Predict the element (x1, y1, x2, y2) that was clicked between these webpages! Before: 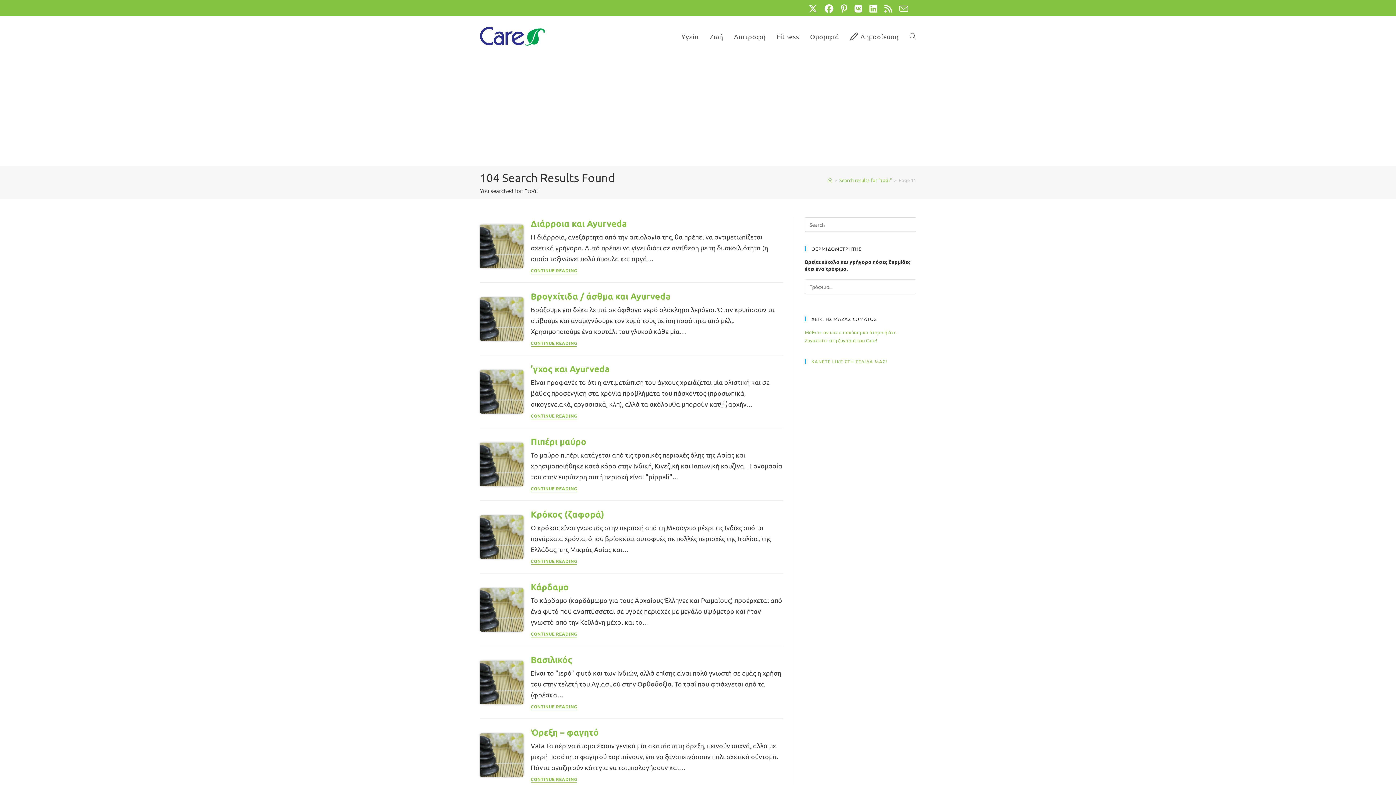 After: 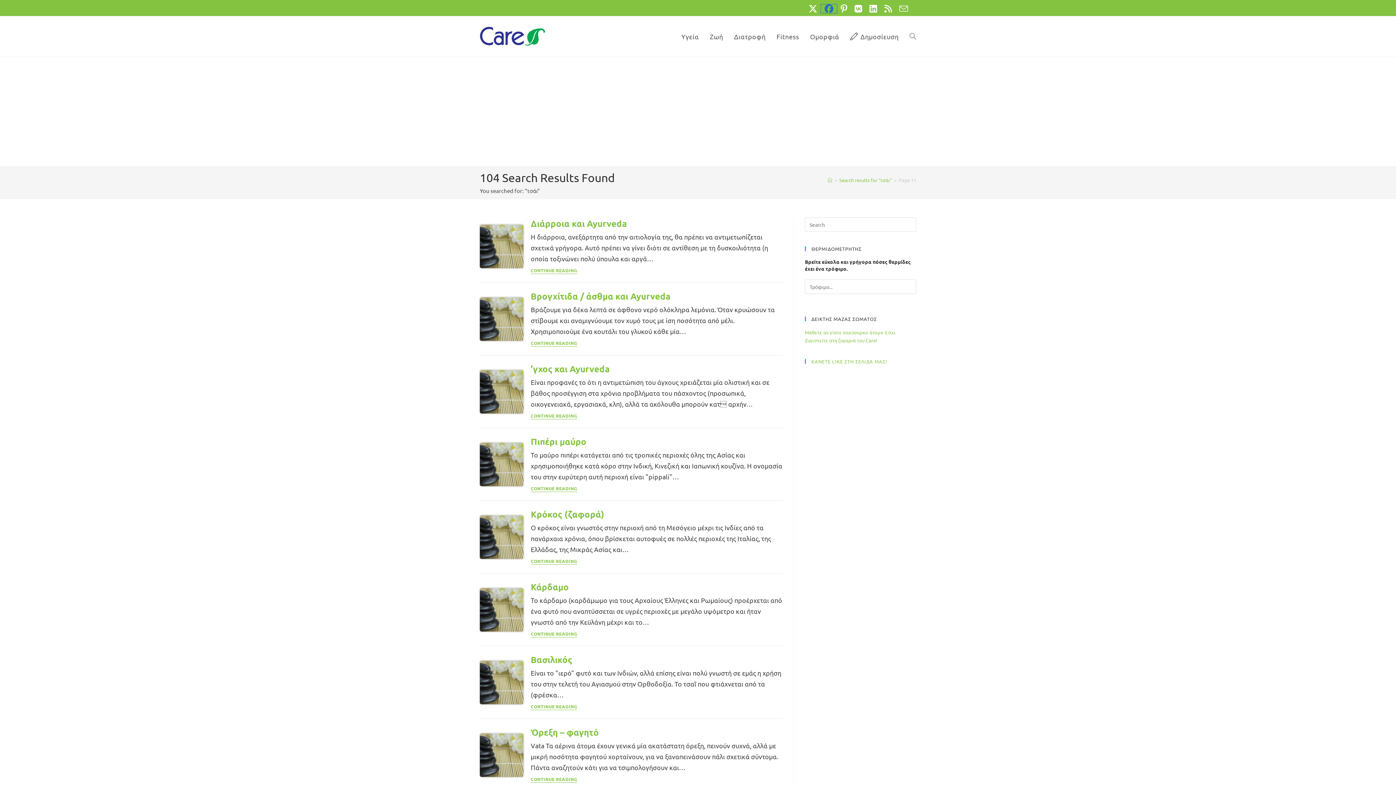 Action: label: Facebook (opens in a new tab) bbox: (821, 4, 837, 13)